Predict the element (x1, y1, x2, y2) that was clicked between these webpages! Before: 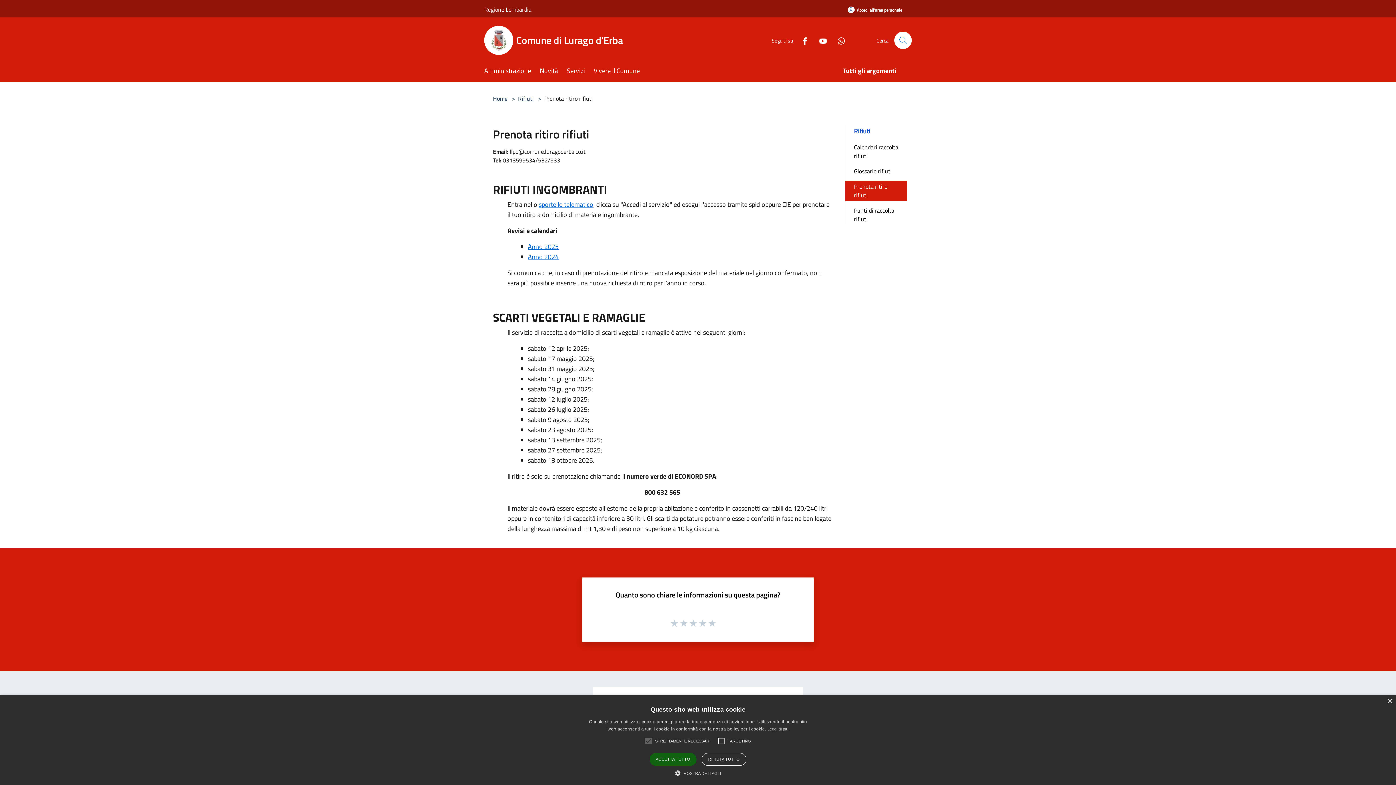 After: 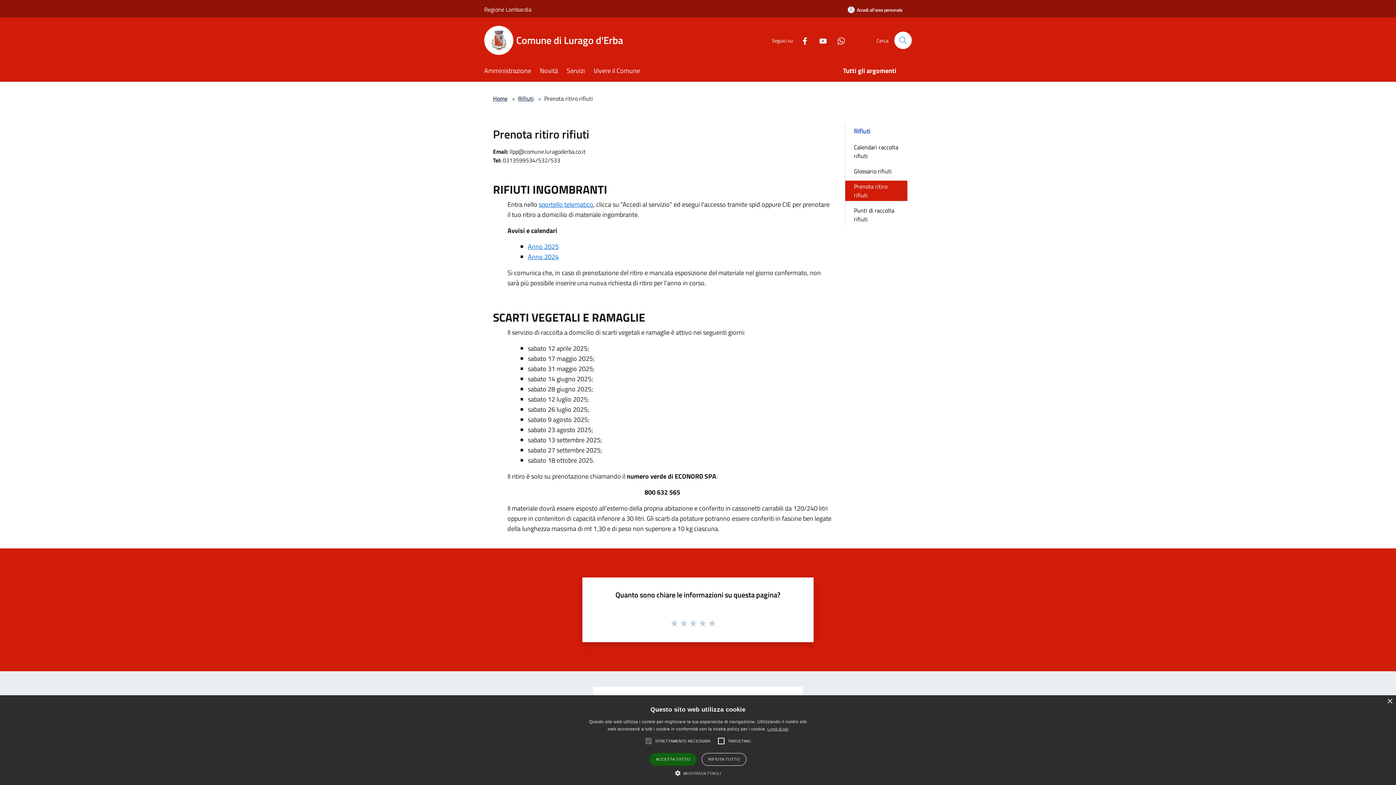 Action: label: Youtube bbox: (813, 35, 827, 45)